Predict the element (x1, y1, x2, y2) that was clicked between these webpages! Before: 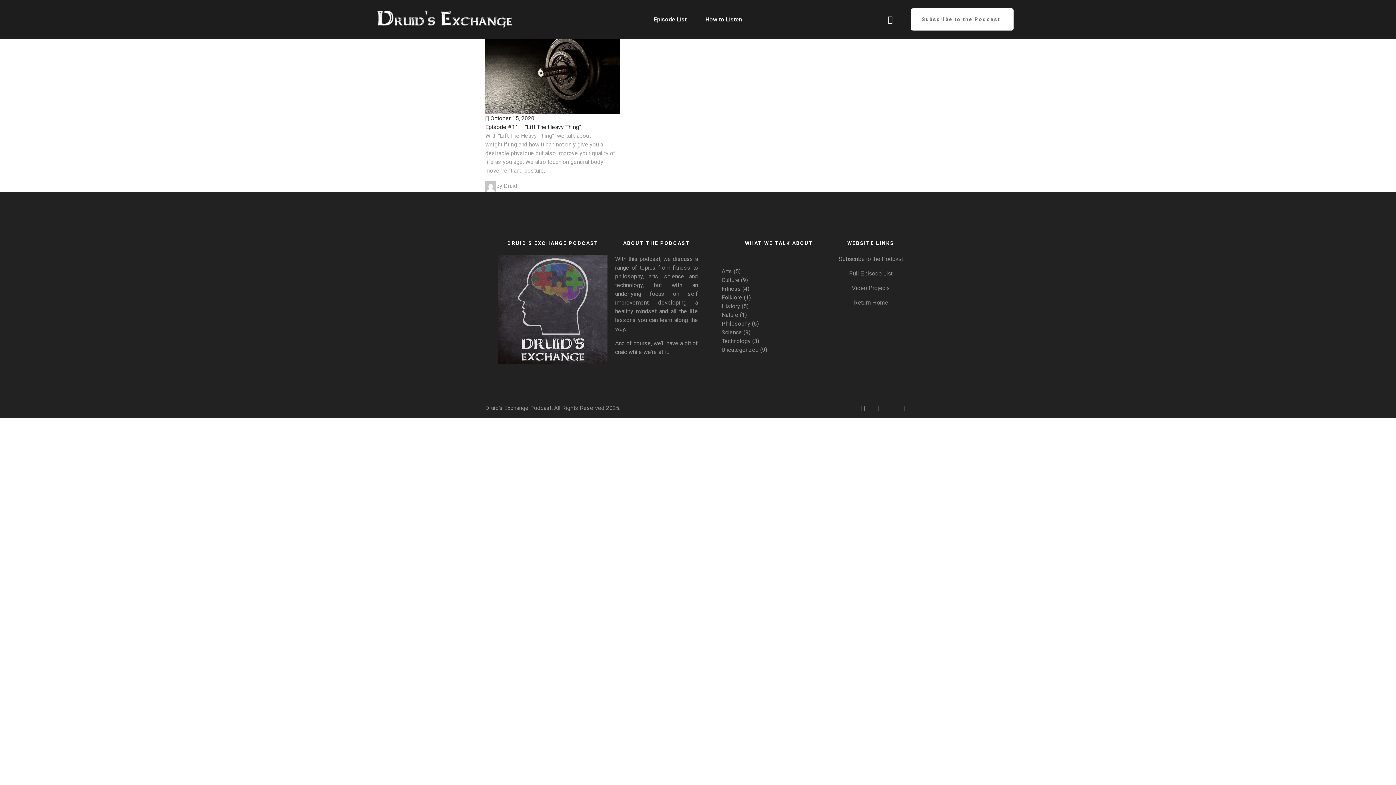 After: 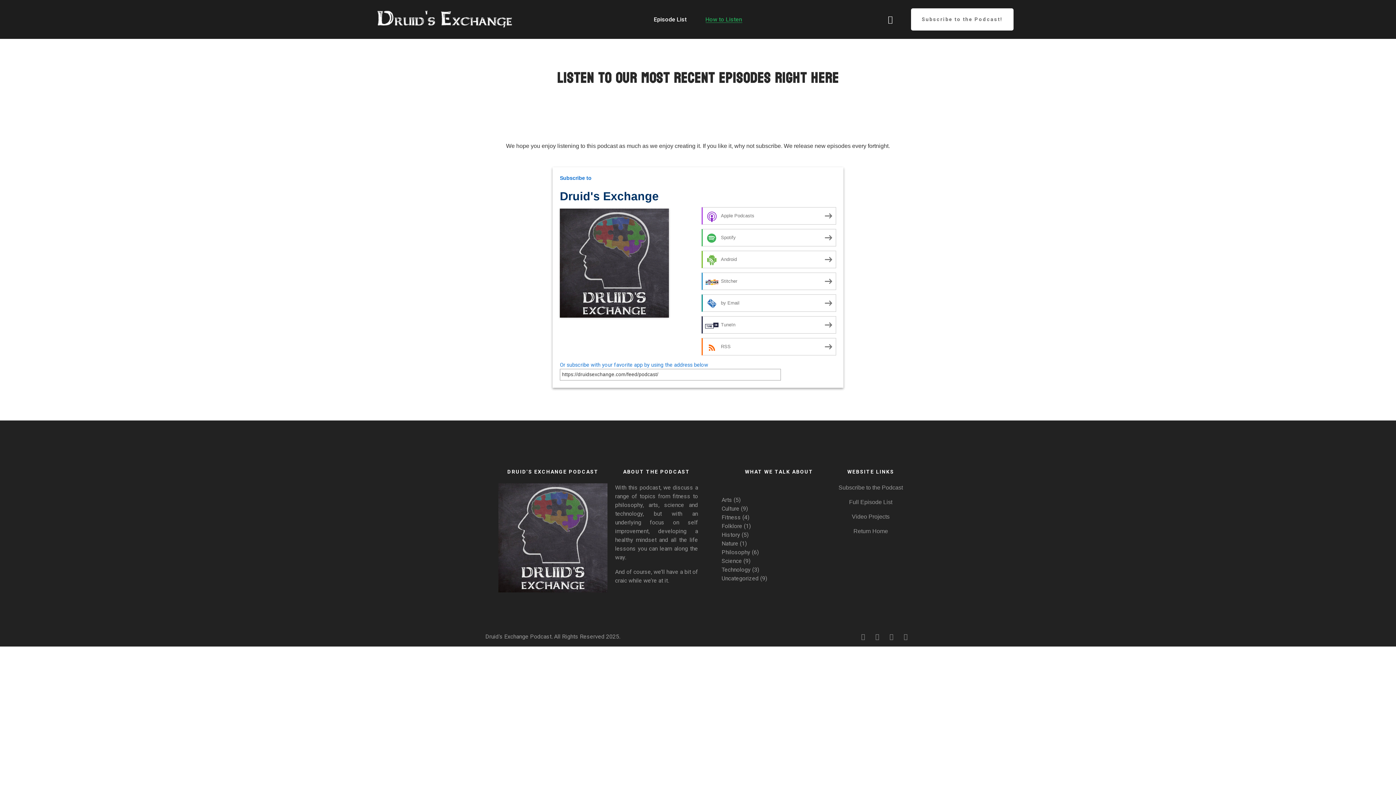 Action: bbox: (498, 254, 607, 363)